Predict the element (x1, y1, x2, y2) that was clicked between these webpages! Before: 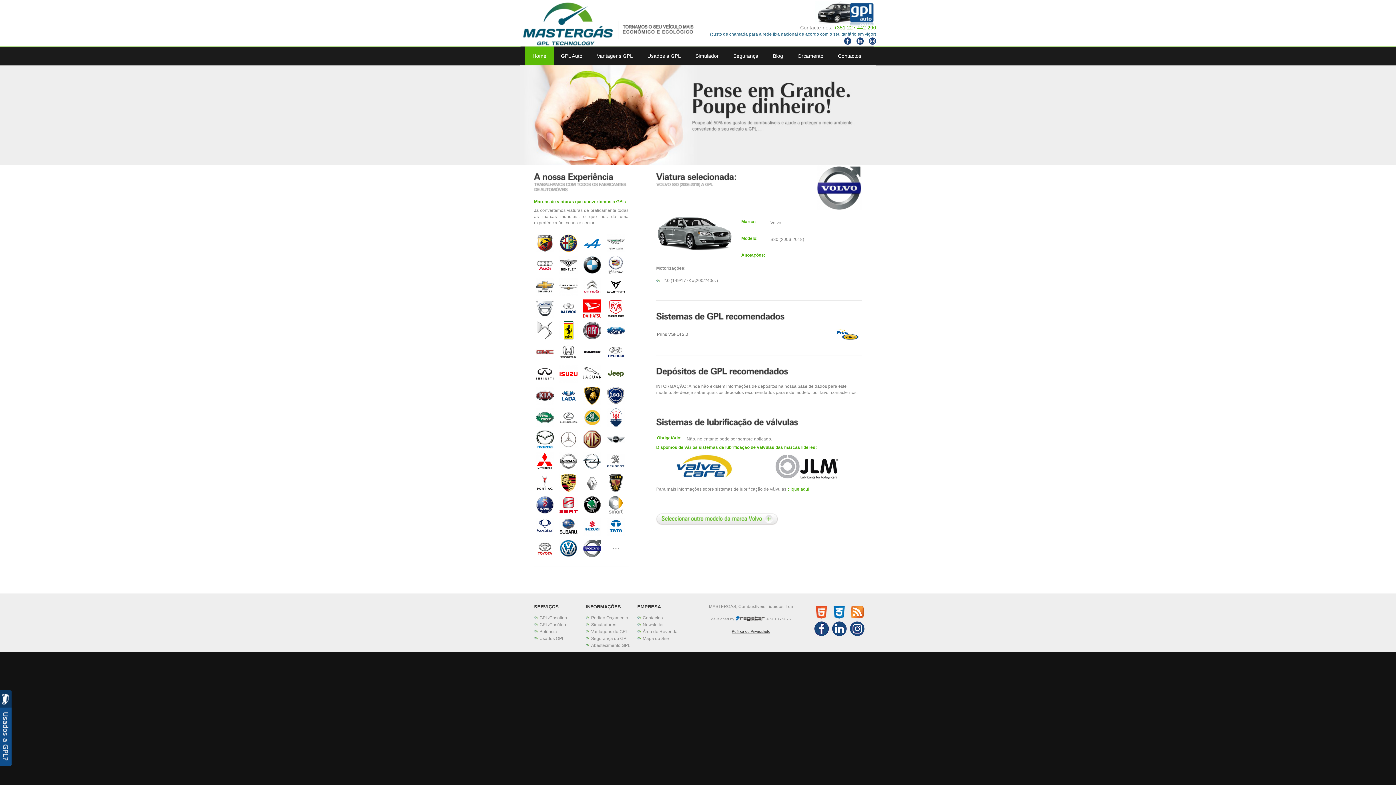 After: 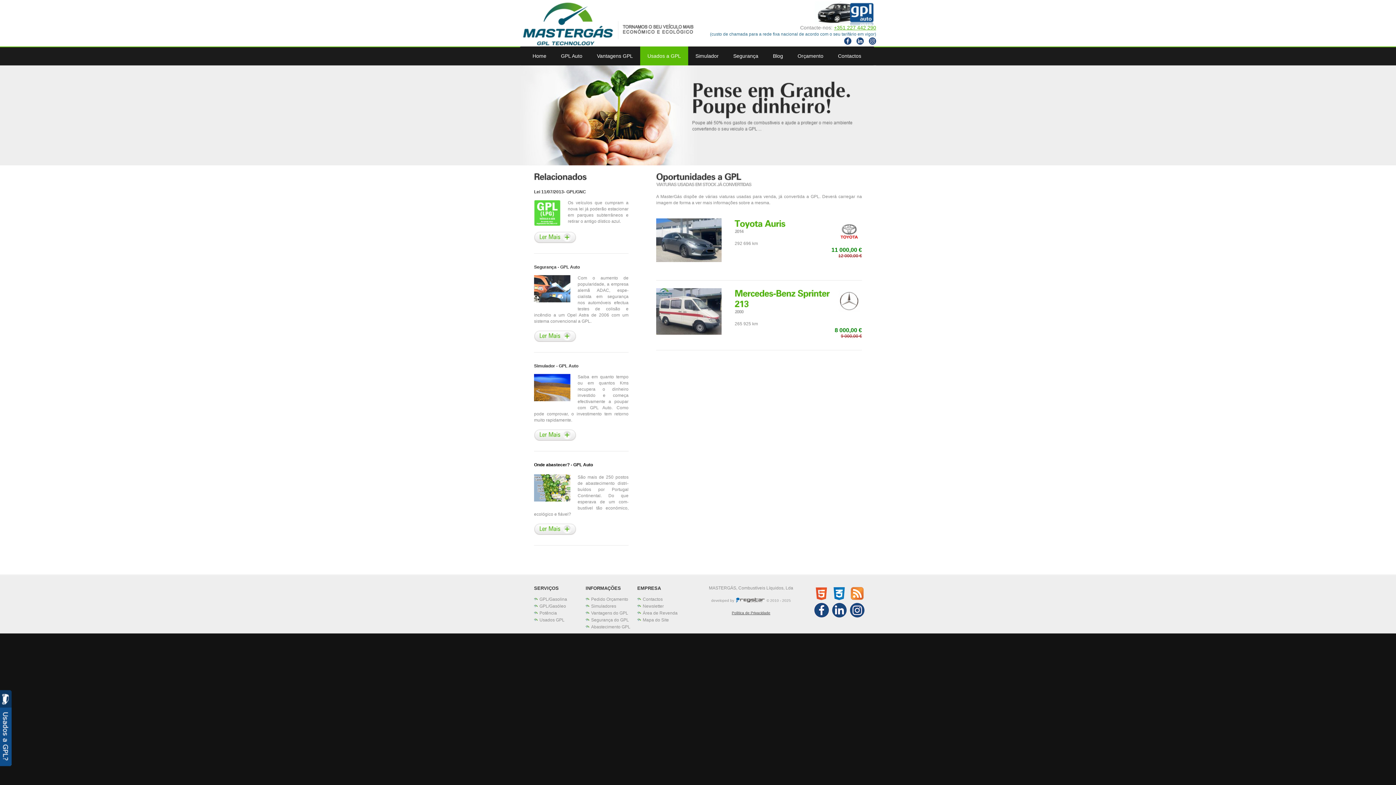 Action: label: Usados GPL bbox: (539, 636, 564, 641)